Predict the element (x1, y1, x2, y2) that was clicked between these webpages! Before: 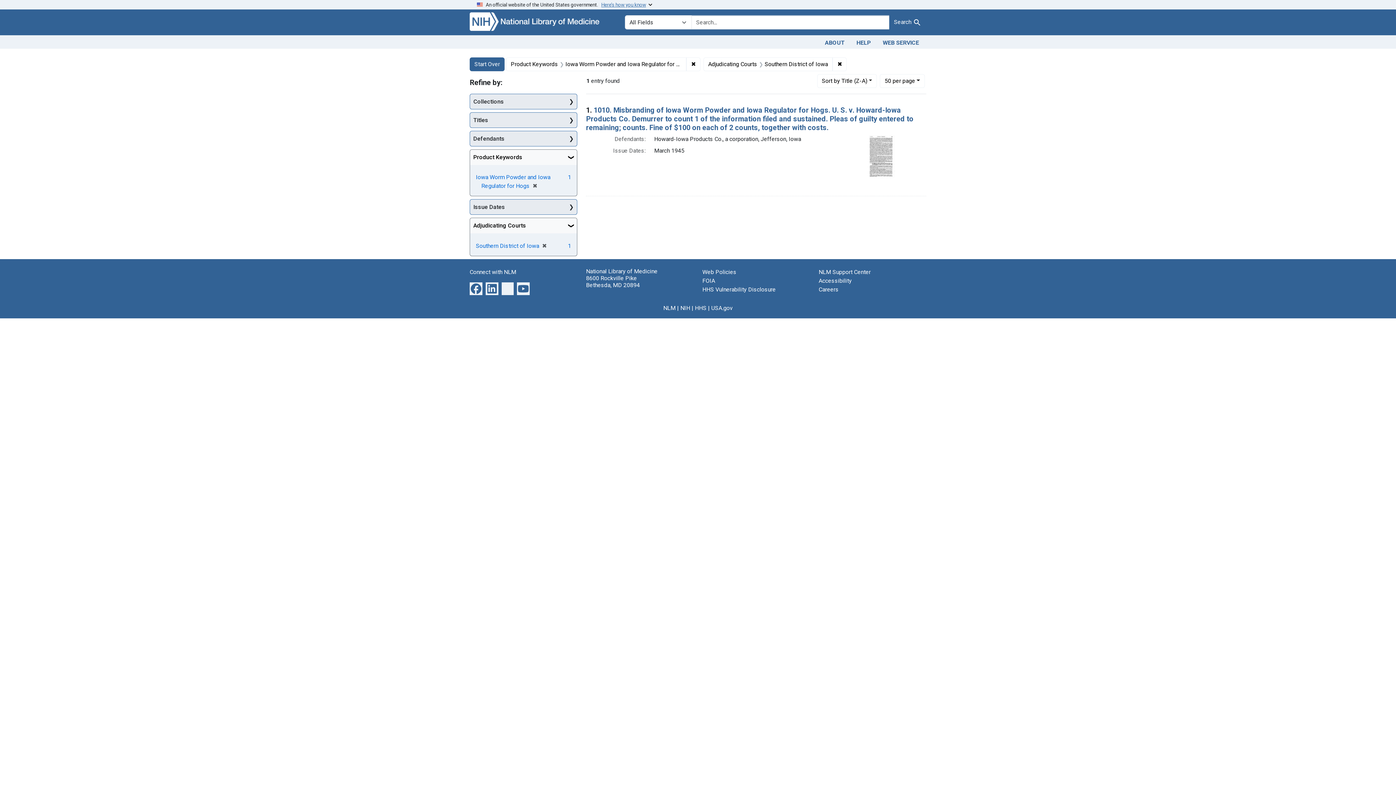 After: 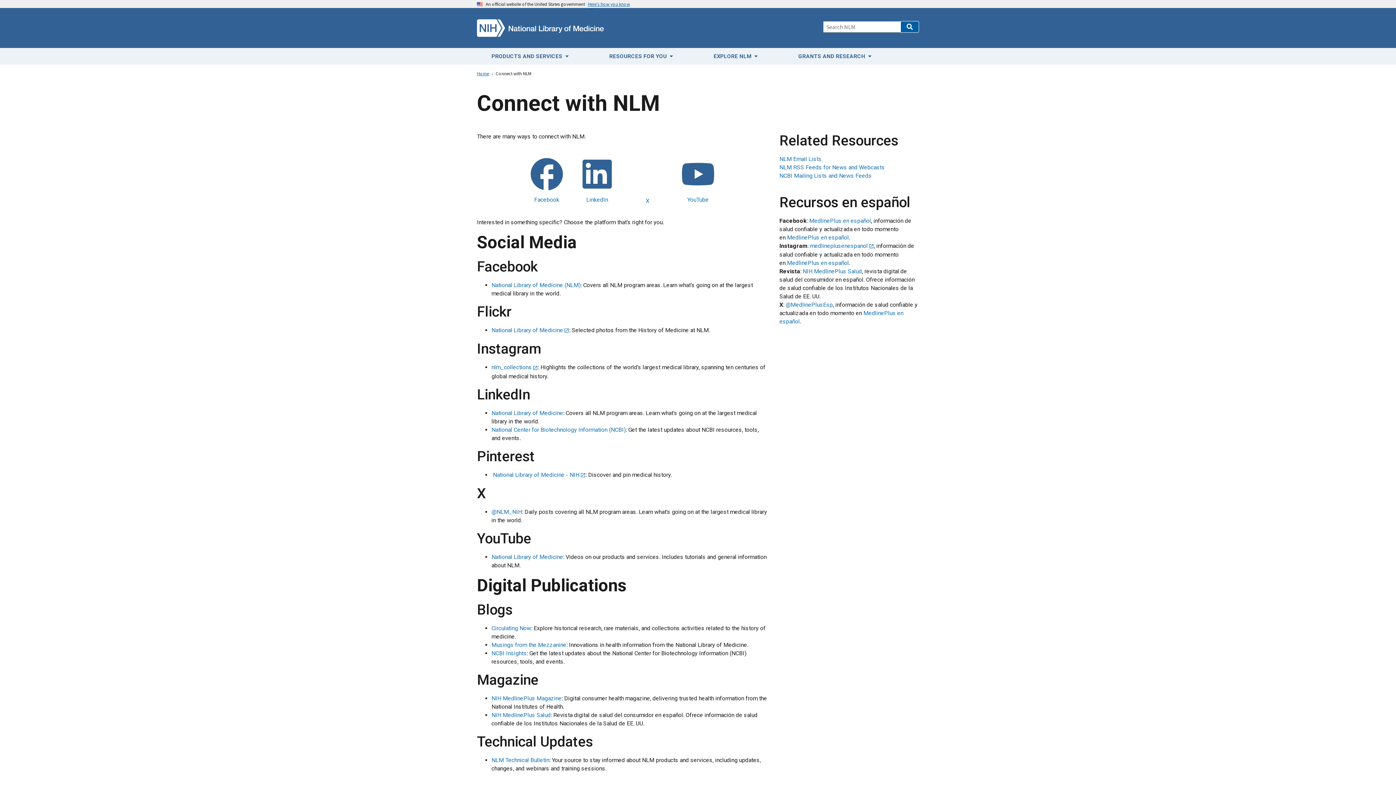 Action: bbox: (469, 268, 516, 275) label: Connect with NLM